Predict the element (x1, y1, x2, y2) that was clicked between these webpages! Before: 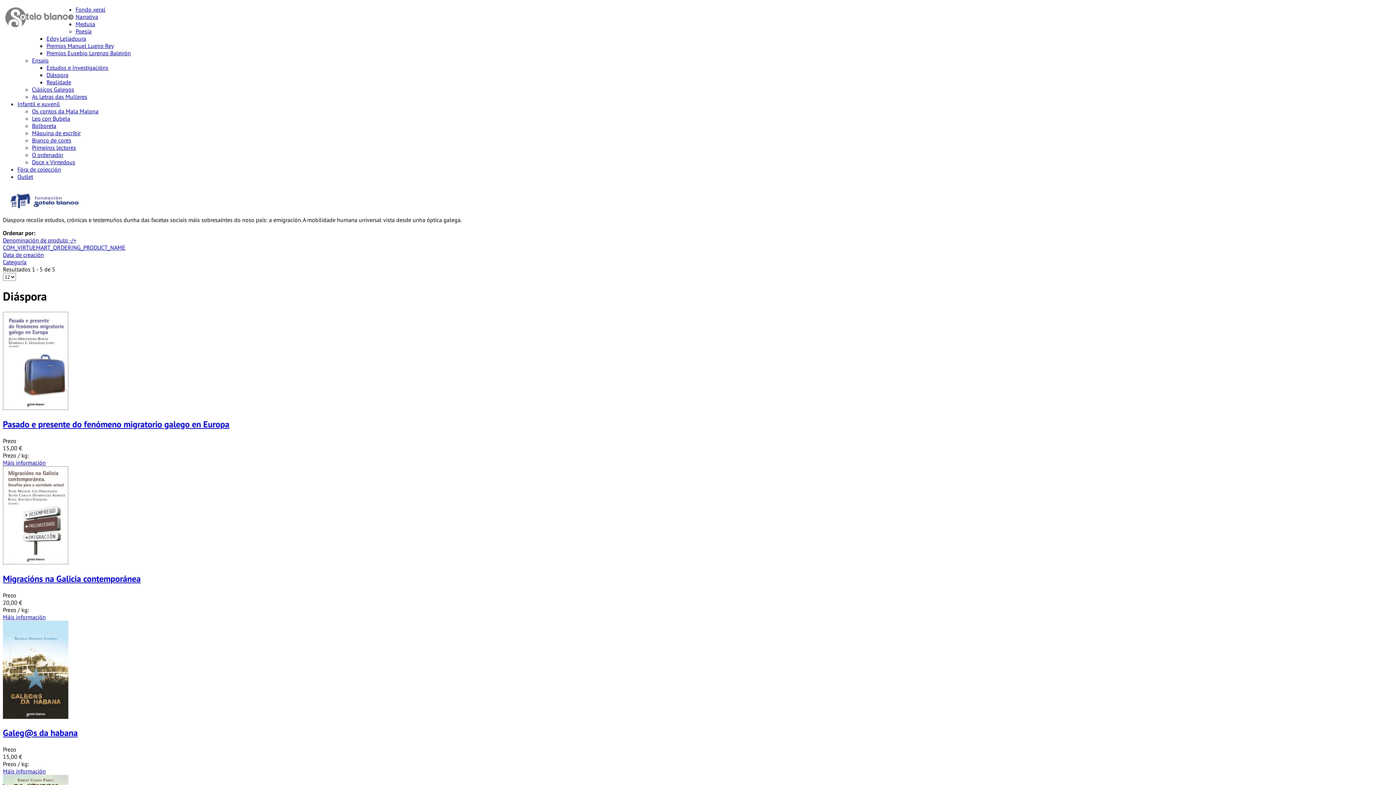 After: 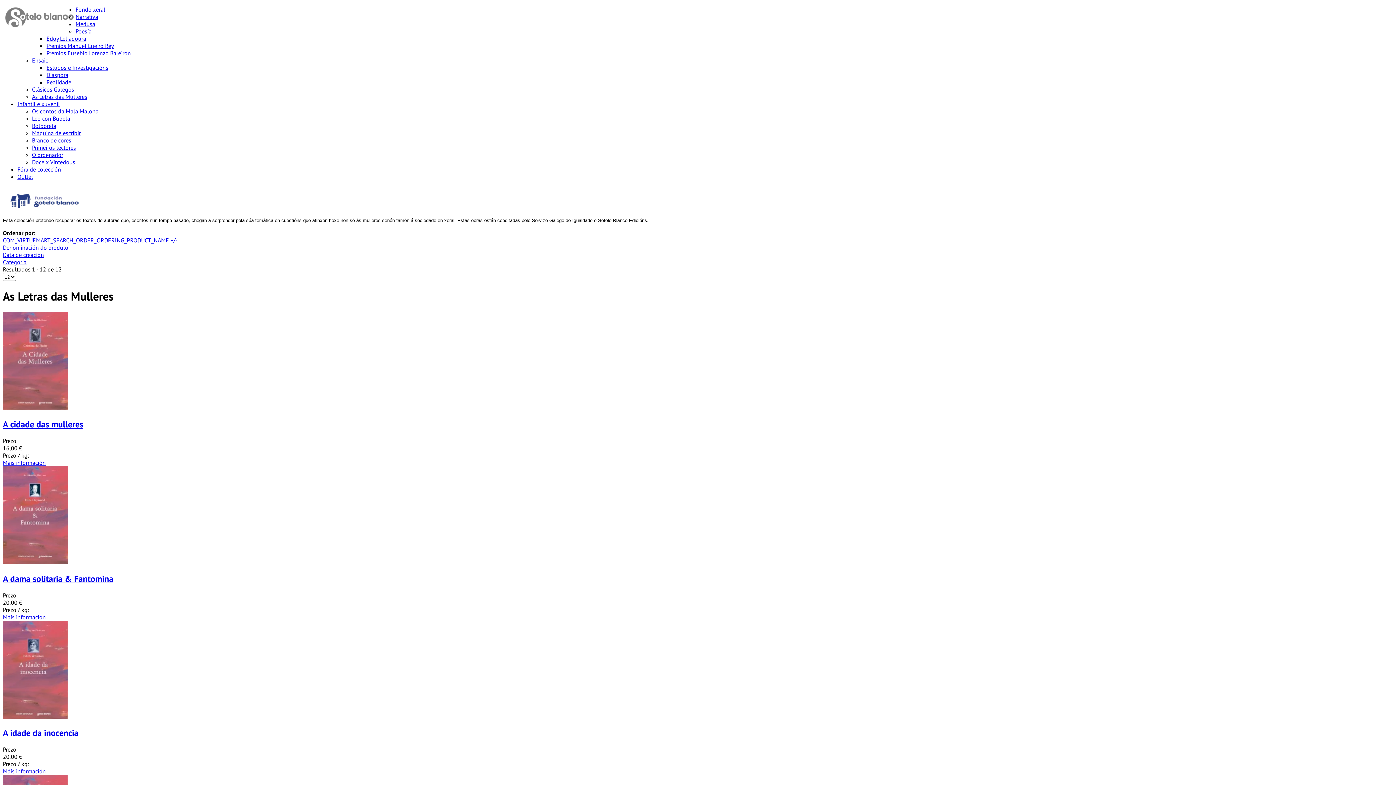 Action: label: As Letras das Mulleres bbox: (32, 93, 87, 100)